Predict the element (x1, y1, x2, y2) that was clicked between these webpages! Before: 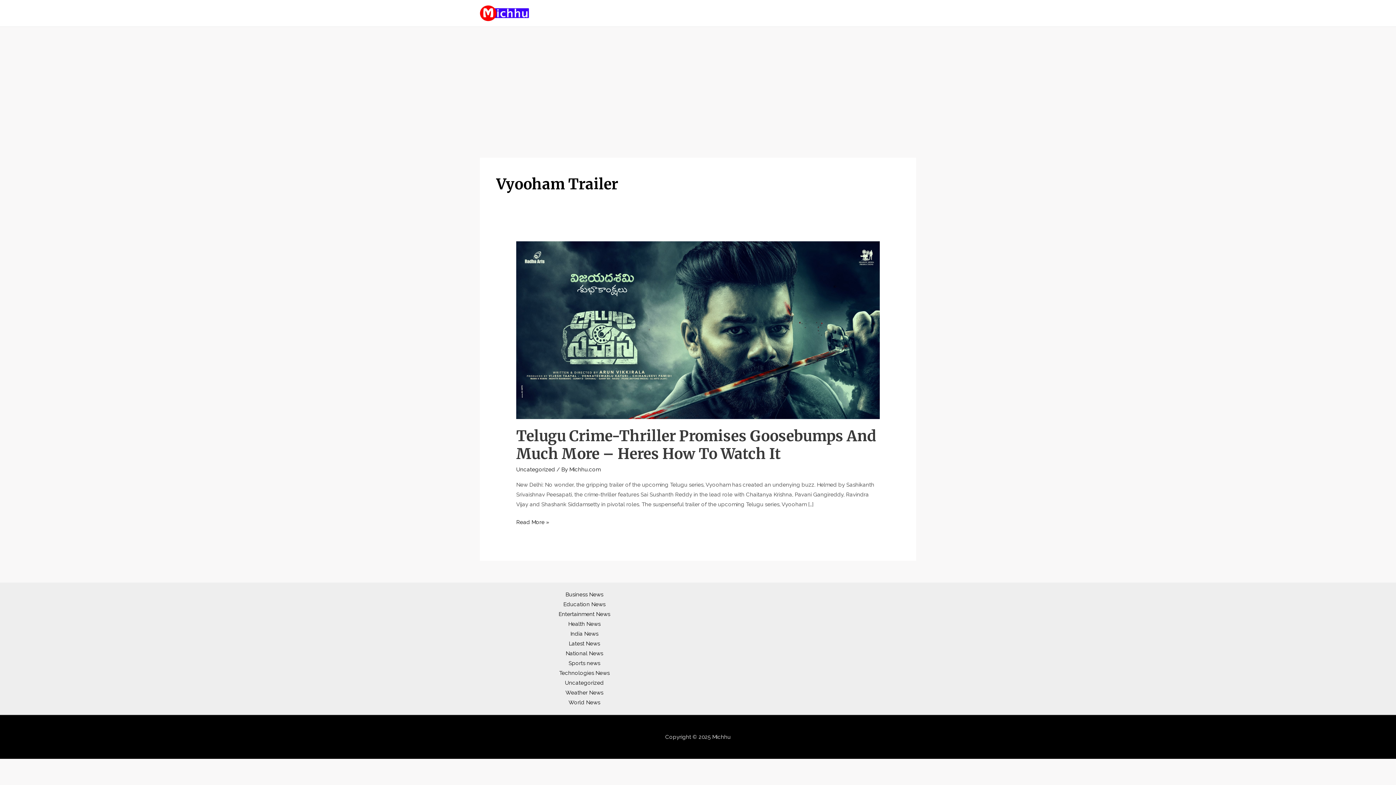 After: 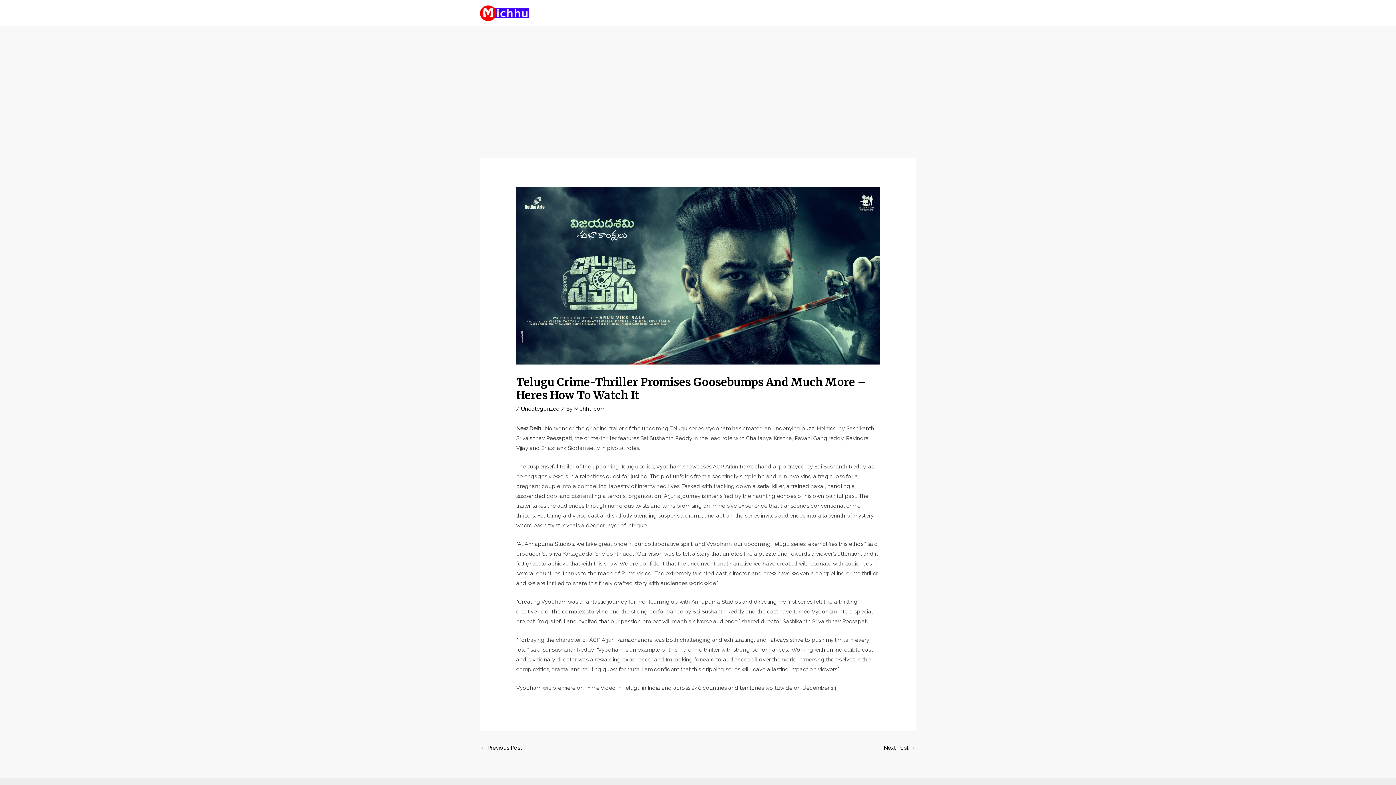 Action: label: Read: Telugu Crime-Thriller Promises Goosebumps And Much More – Heres How To Watch It bbox: (516, 326, 879, 333)